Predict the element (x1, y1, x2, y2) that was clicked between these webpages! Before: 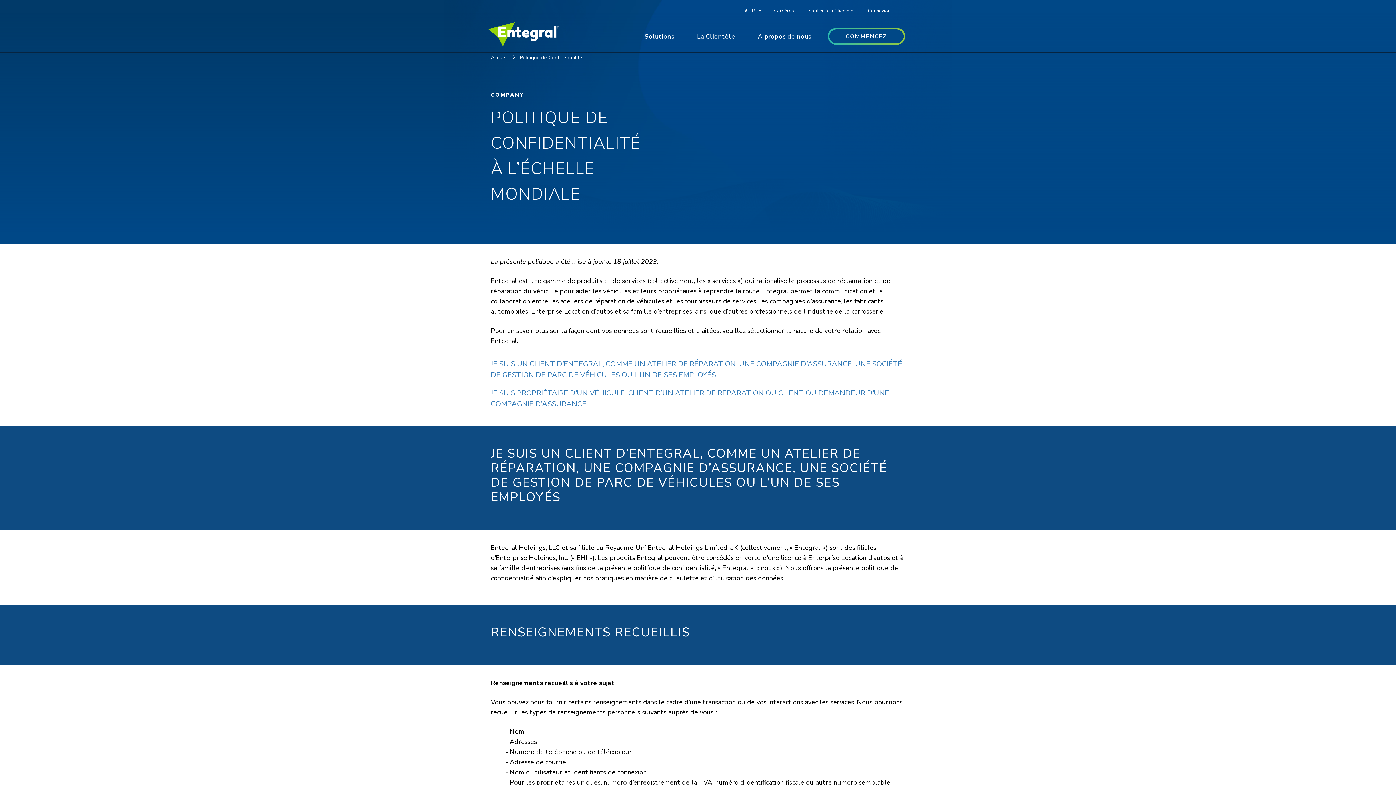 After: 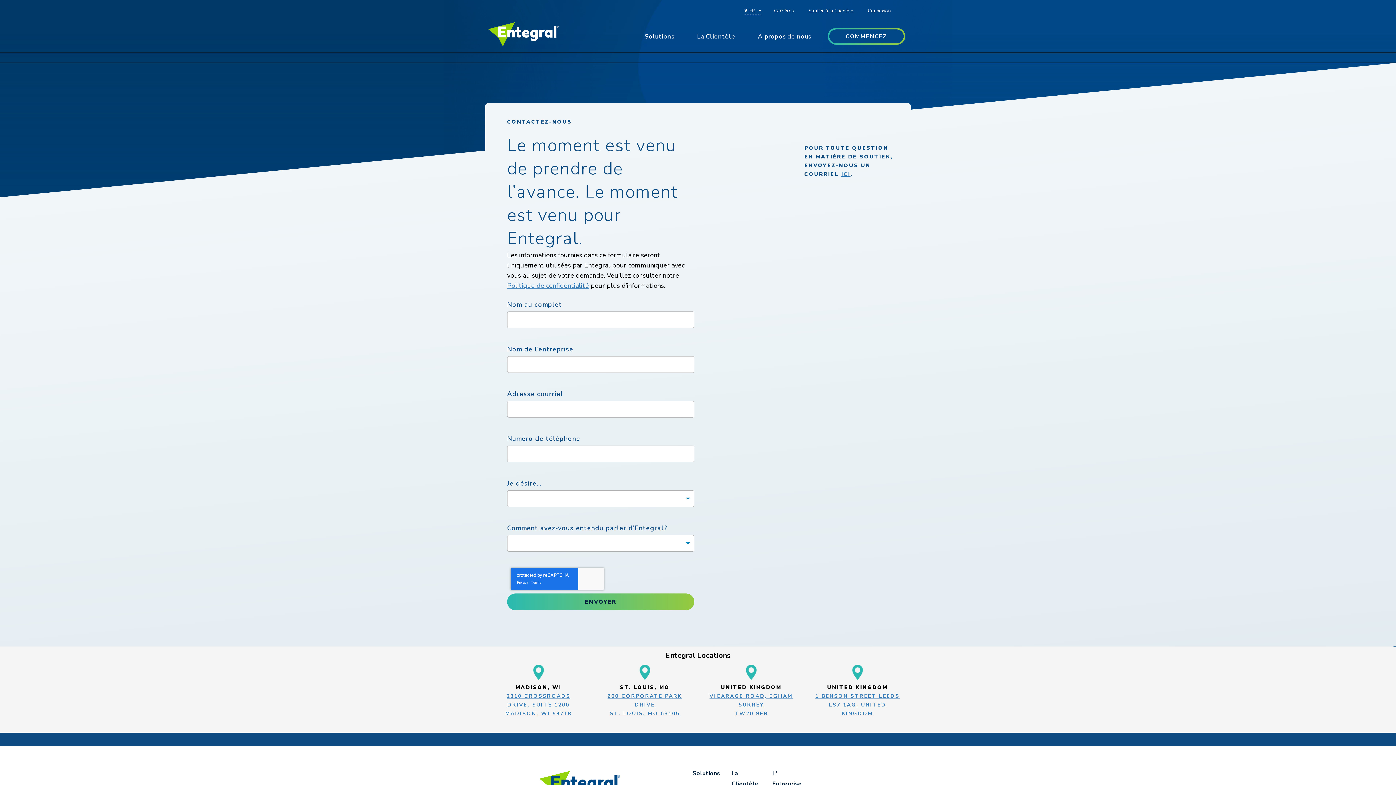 Action: label: COMMENCEZ bbox: (828, 28, 905, 44)